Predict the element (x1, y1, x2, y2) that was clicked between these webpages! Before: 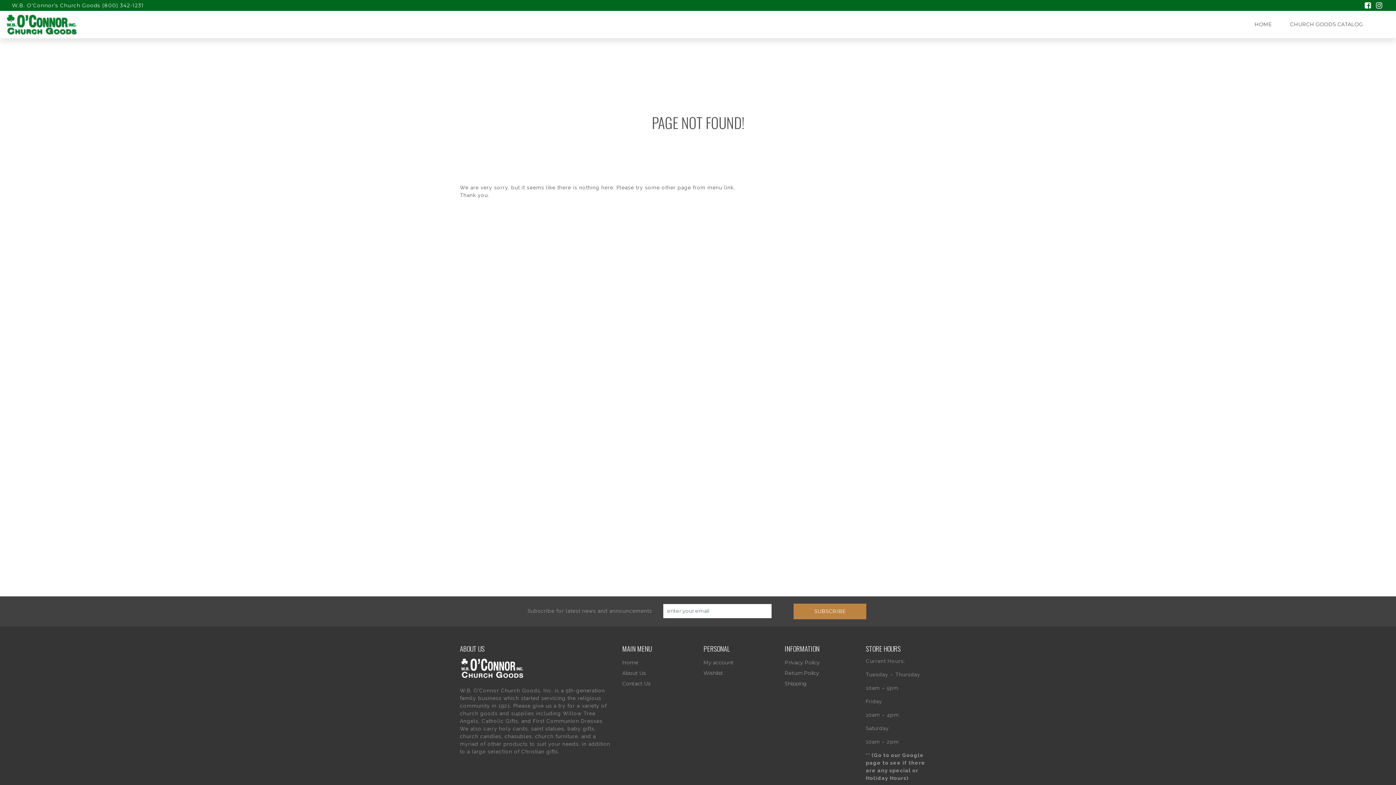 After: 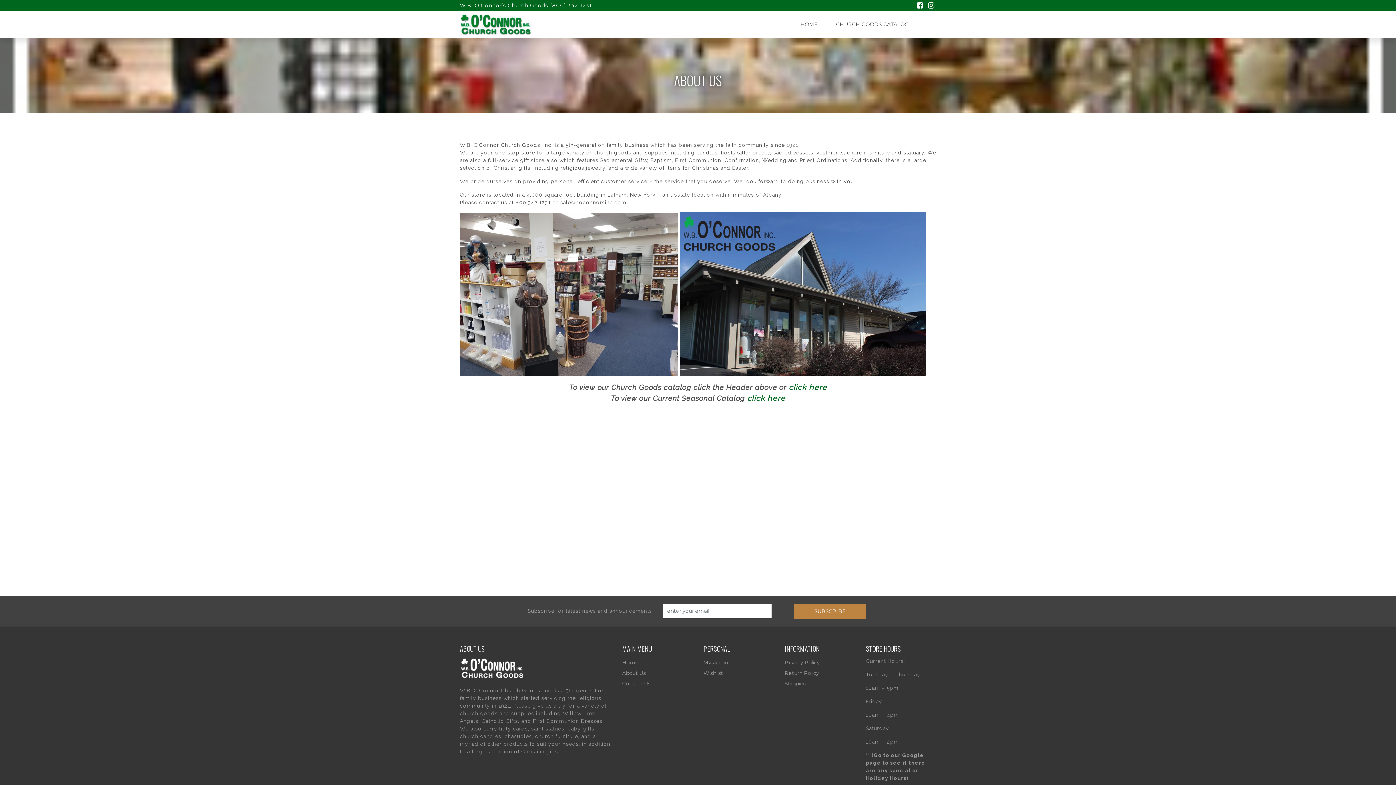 Action: label: About Us bbox: (622, 670, 646, 676)